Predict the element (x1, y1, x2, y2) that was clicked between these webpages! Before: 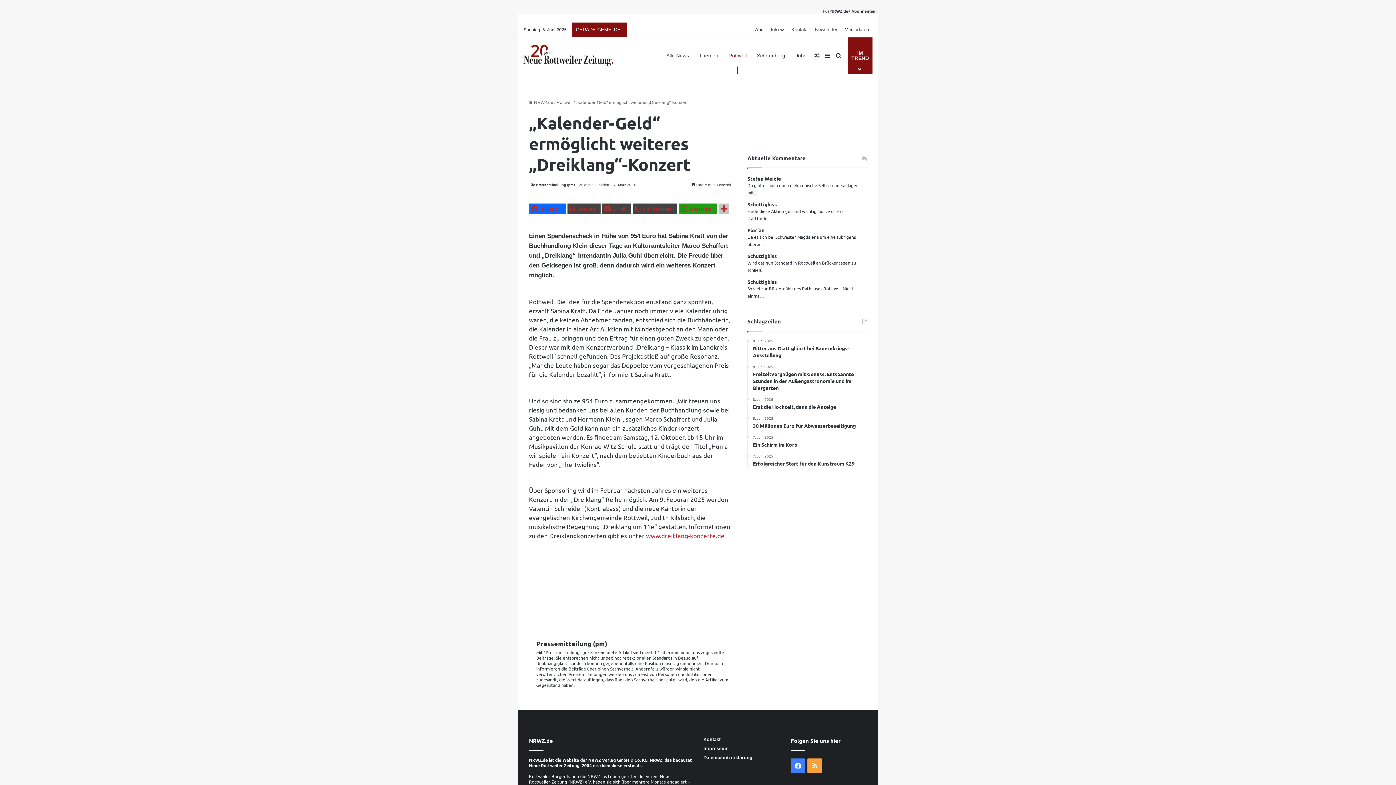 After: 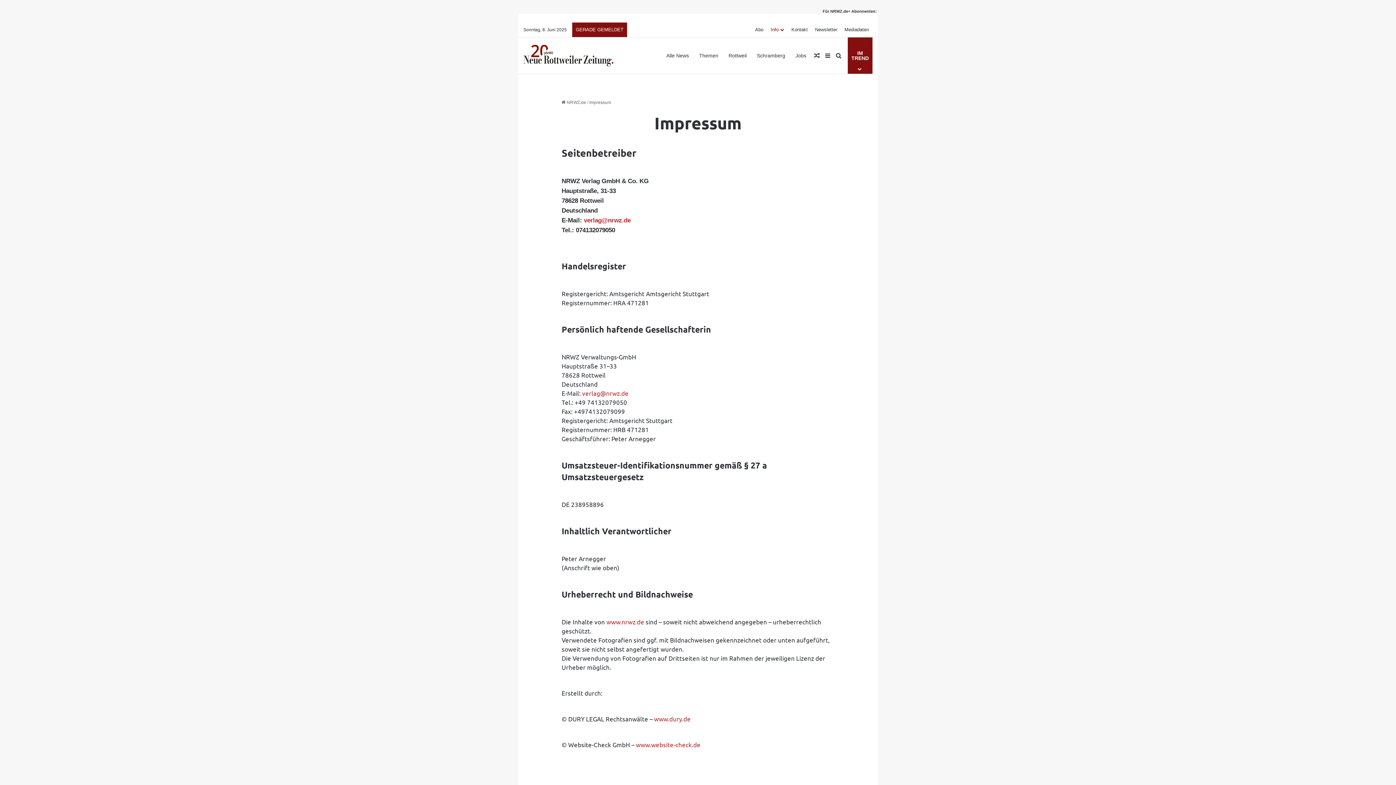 Action: label: Impressum bbox: (703, 746, 729, 751)